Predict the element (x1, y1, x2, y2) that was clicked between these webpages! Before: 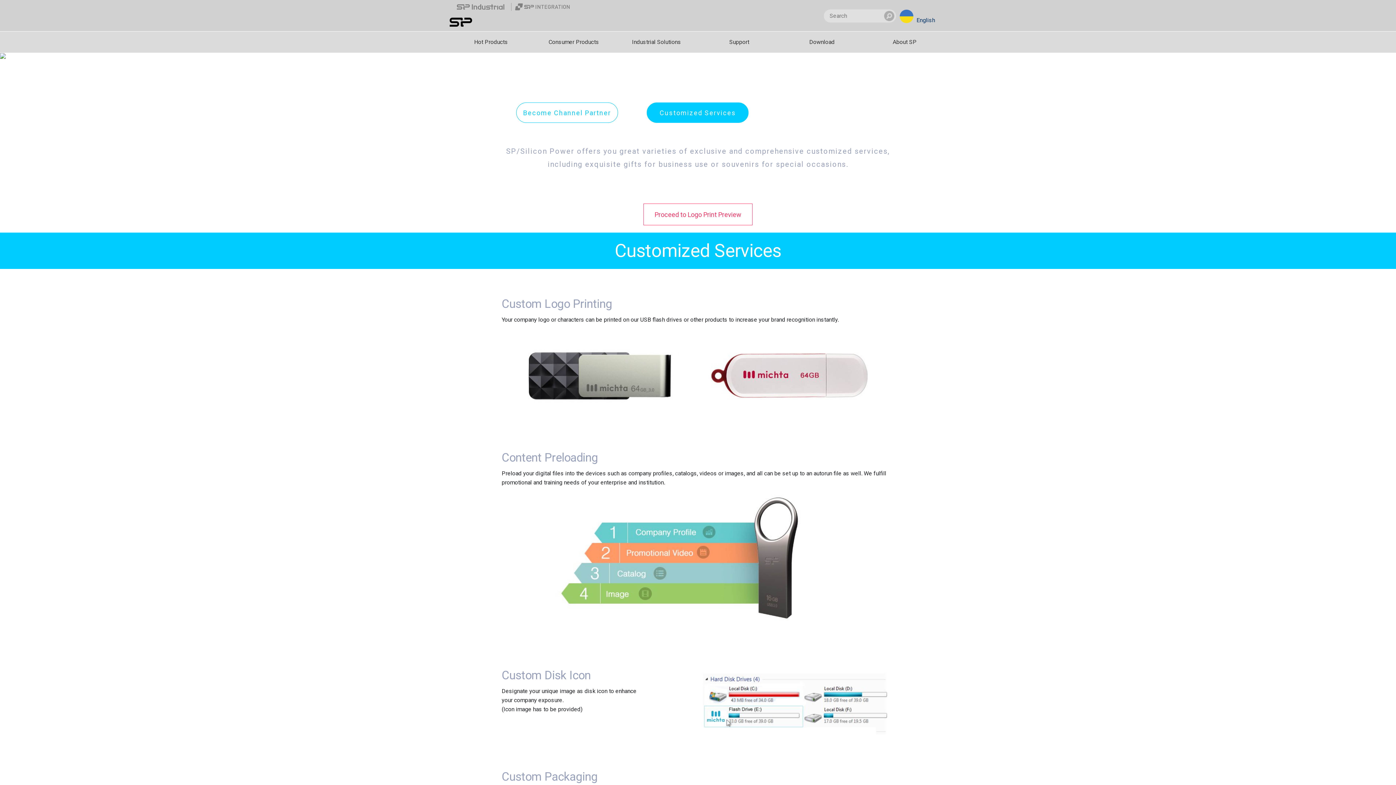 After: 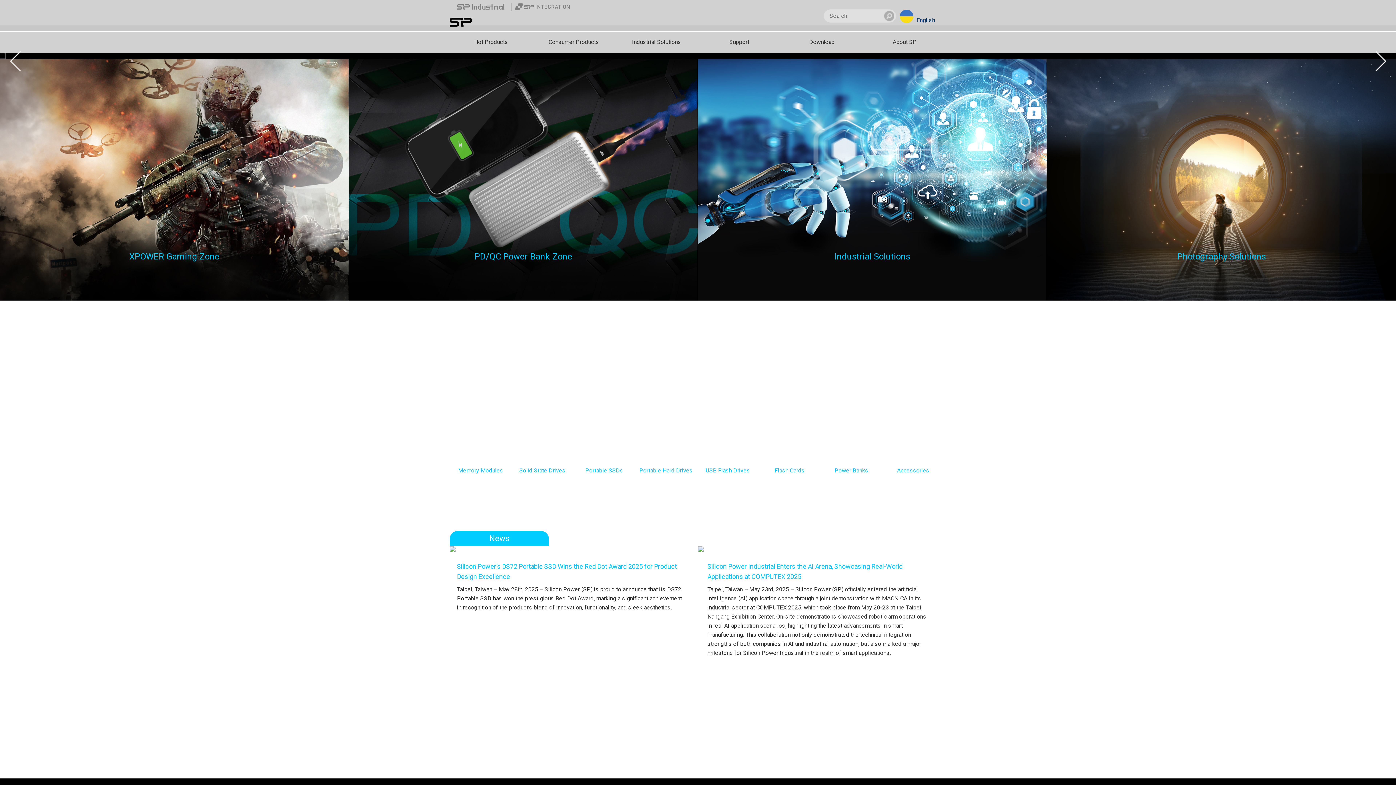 Action: bbox: (449, 14, 497, 29)